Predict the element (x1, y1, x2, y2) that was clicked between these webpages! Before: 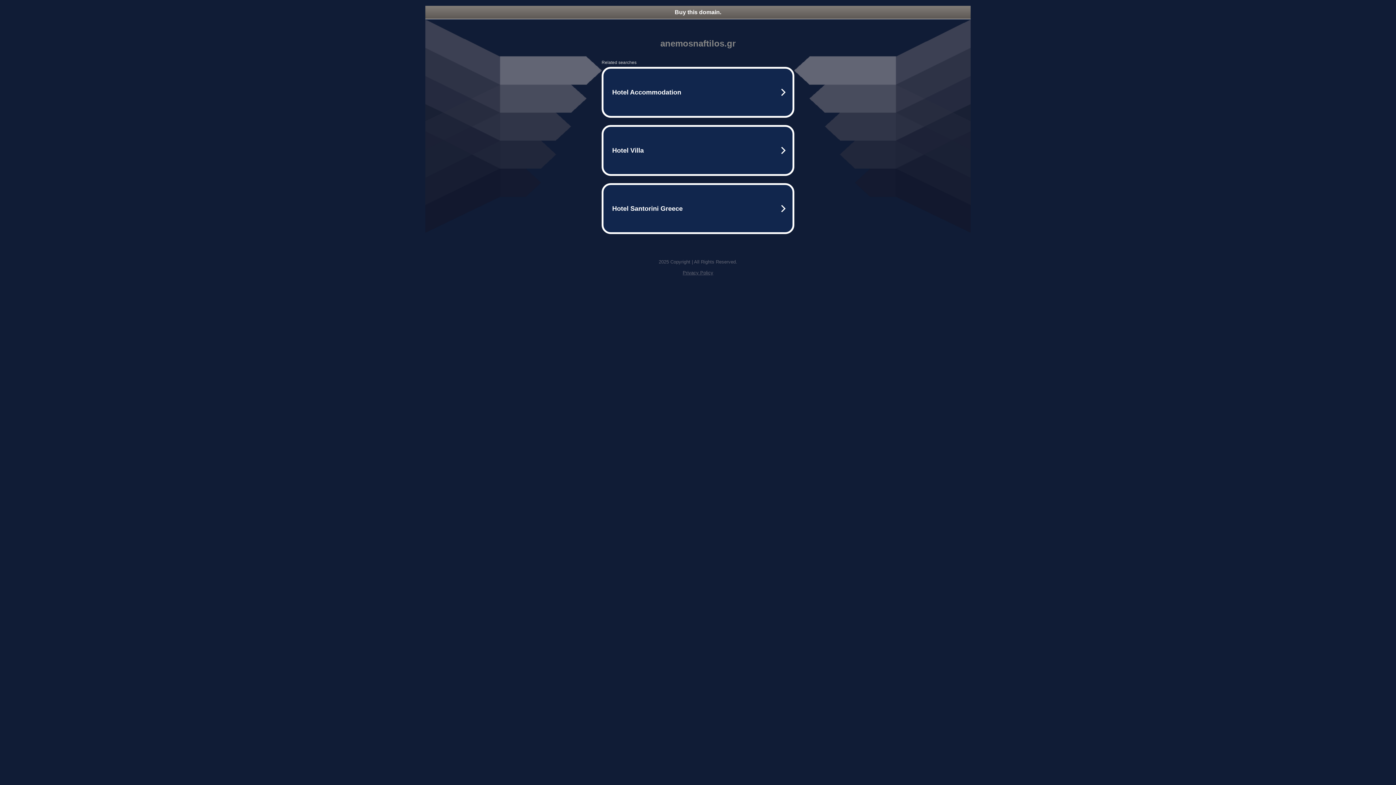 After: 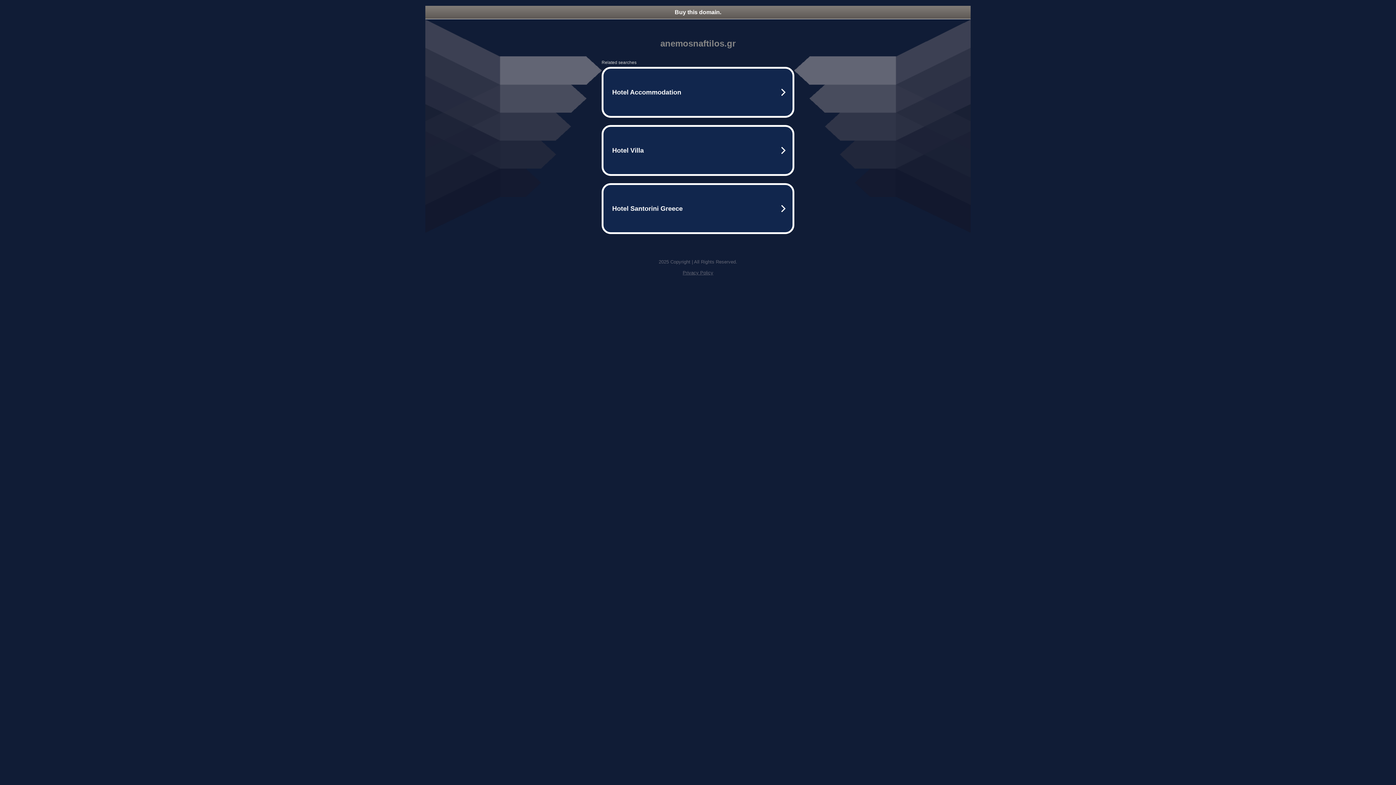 Action: label: Privacy Policy bbox: (682, 270, 713, 275)